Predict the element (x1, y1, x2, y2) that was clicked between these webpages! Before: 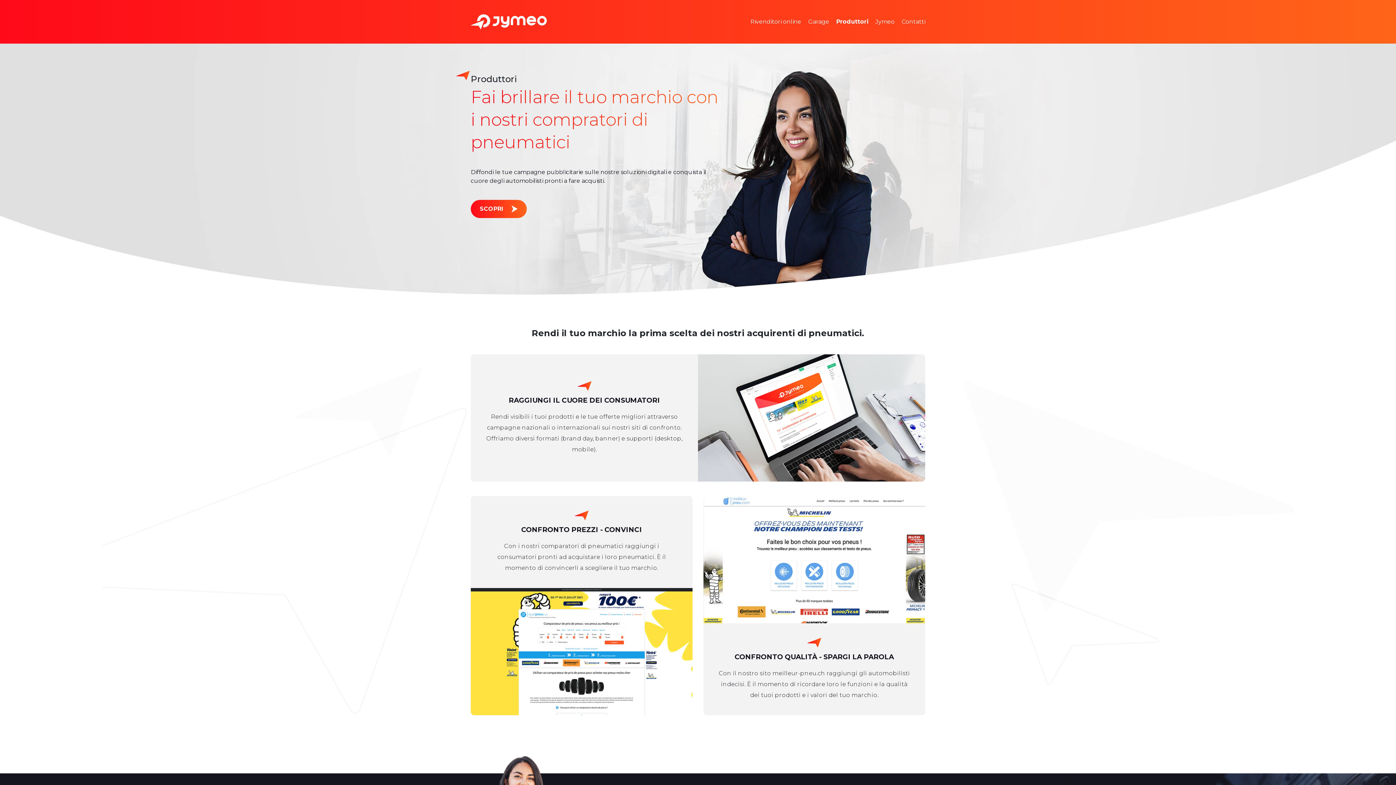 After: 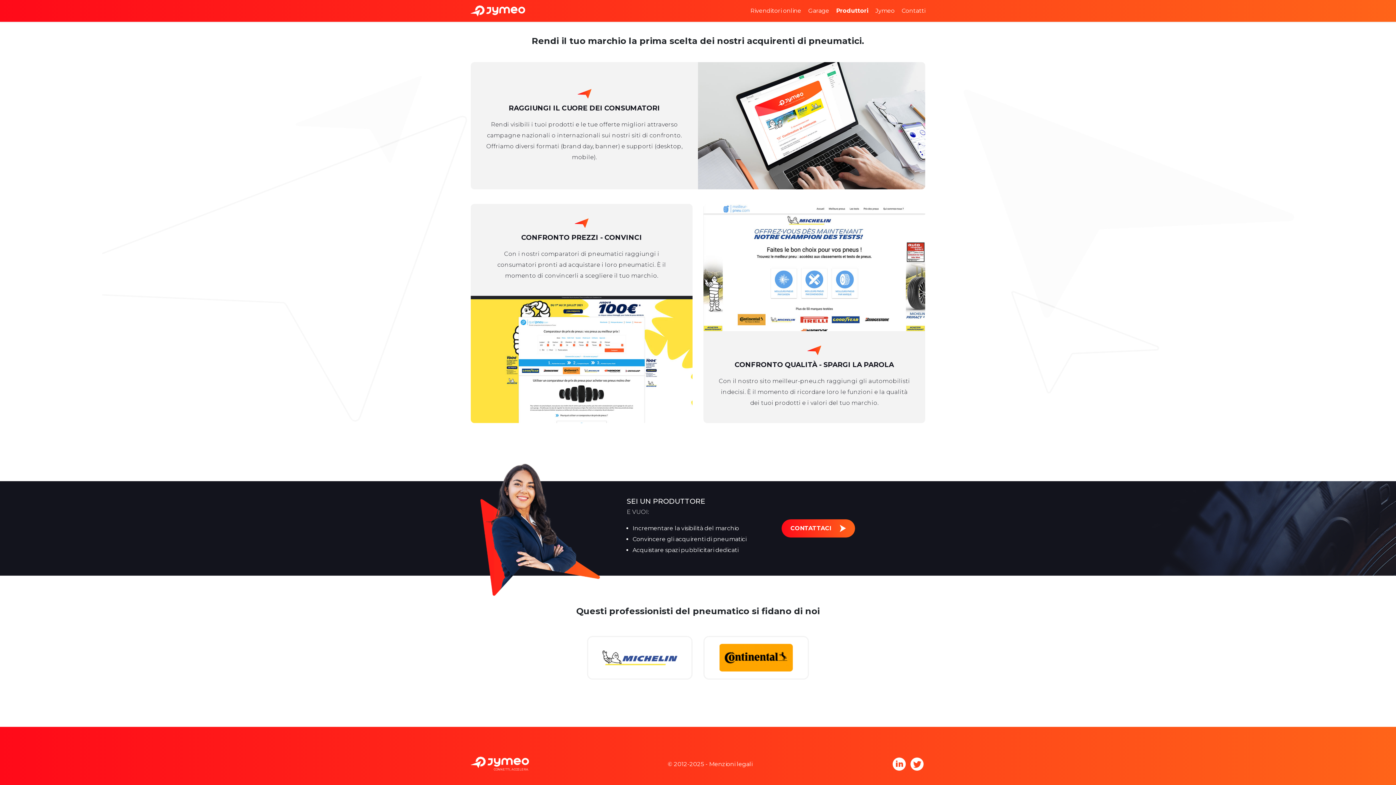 Action: bbox: (470, 200, 526, 218) label: SCOPRI